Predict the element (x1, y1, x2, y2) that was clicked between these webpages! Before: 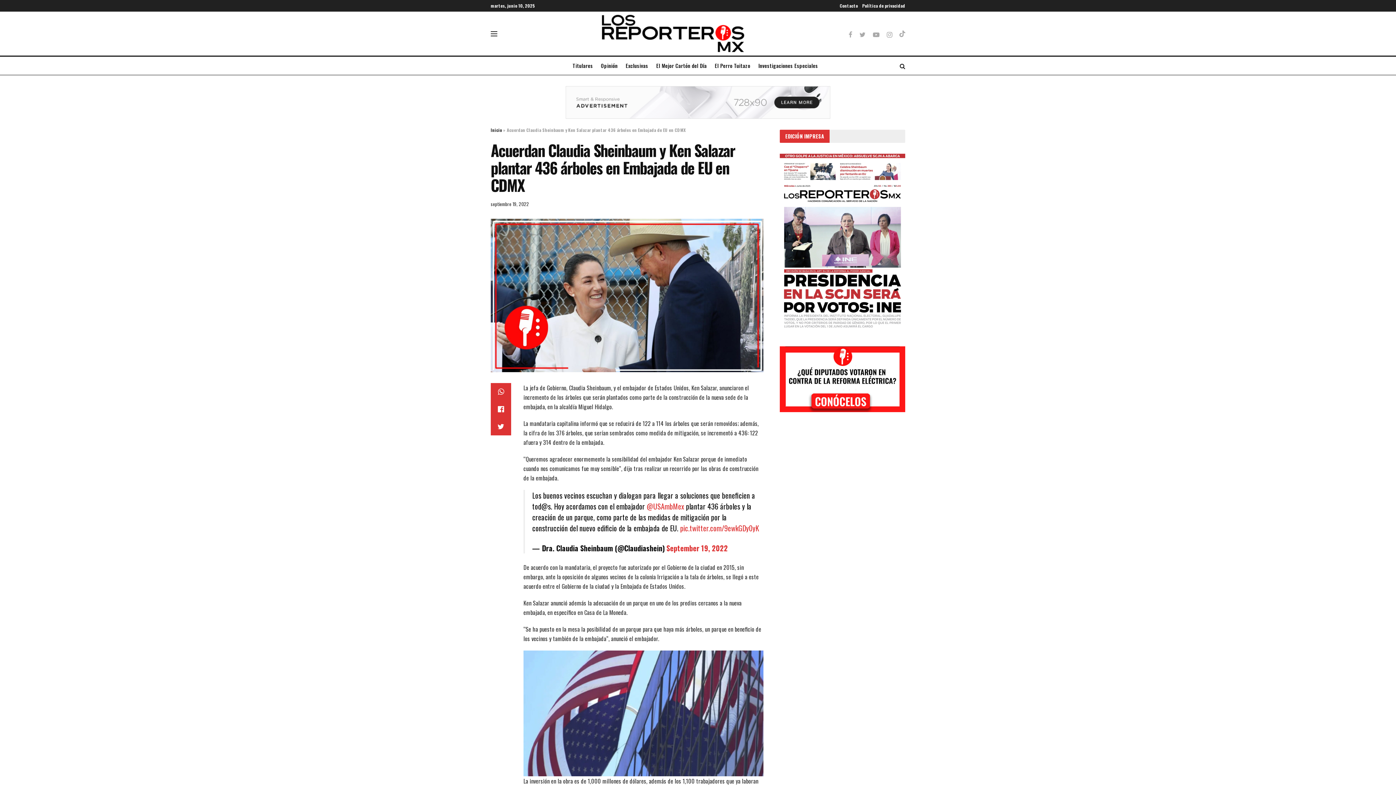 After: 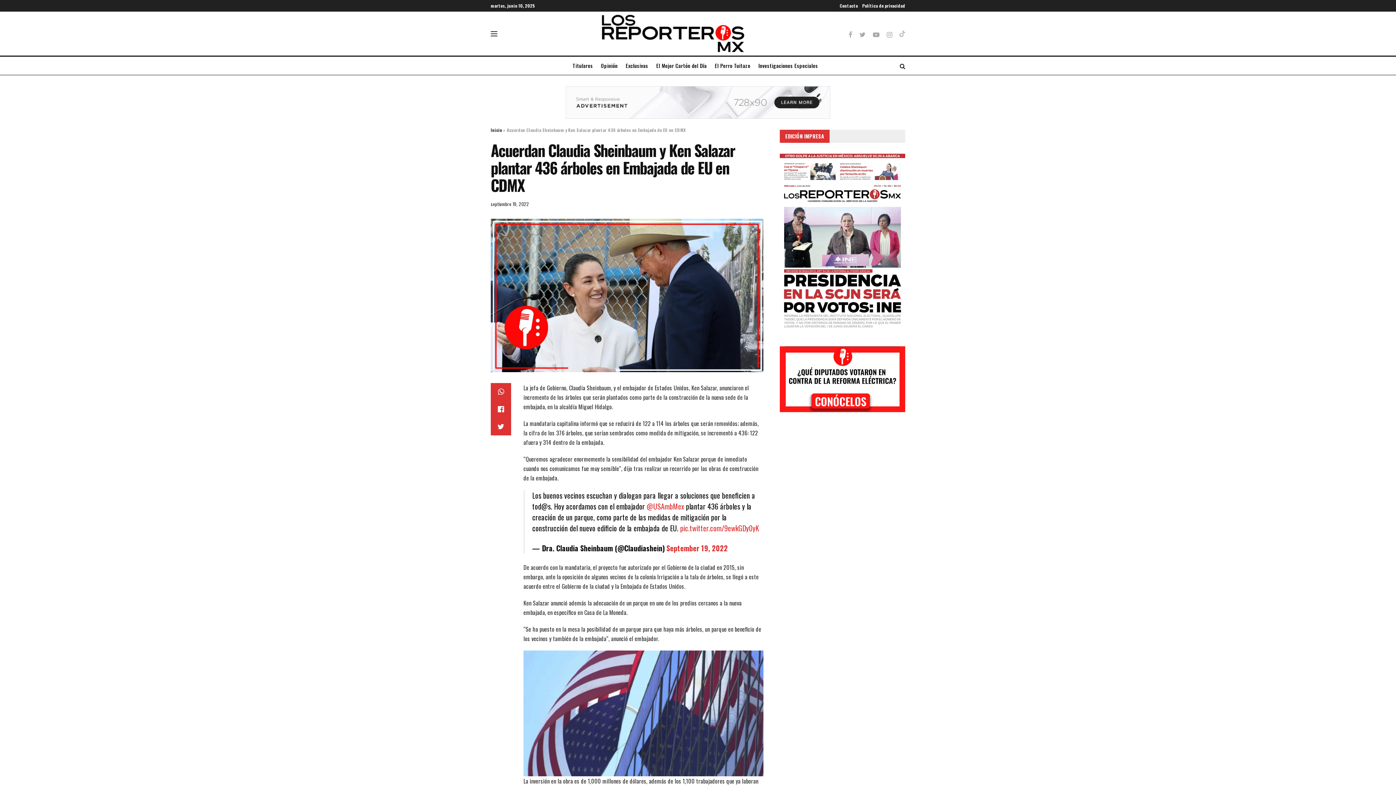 Action: bbox: (899, 30, 905, 36)